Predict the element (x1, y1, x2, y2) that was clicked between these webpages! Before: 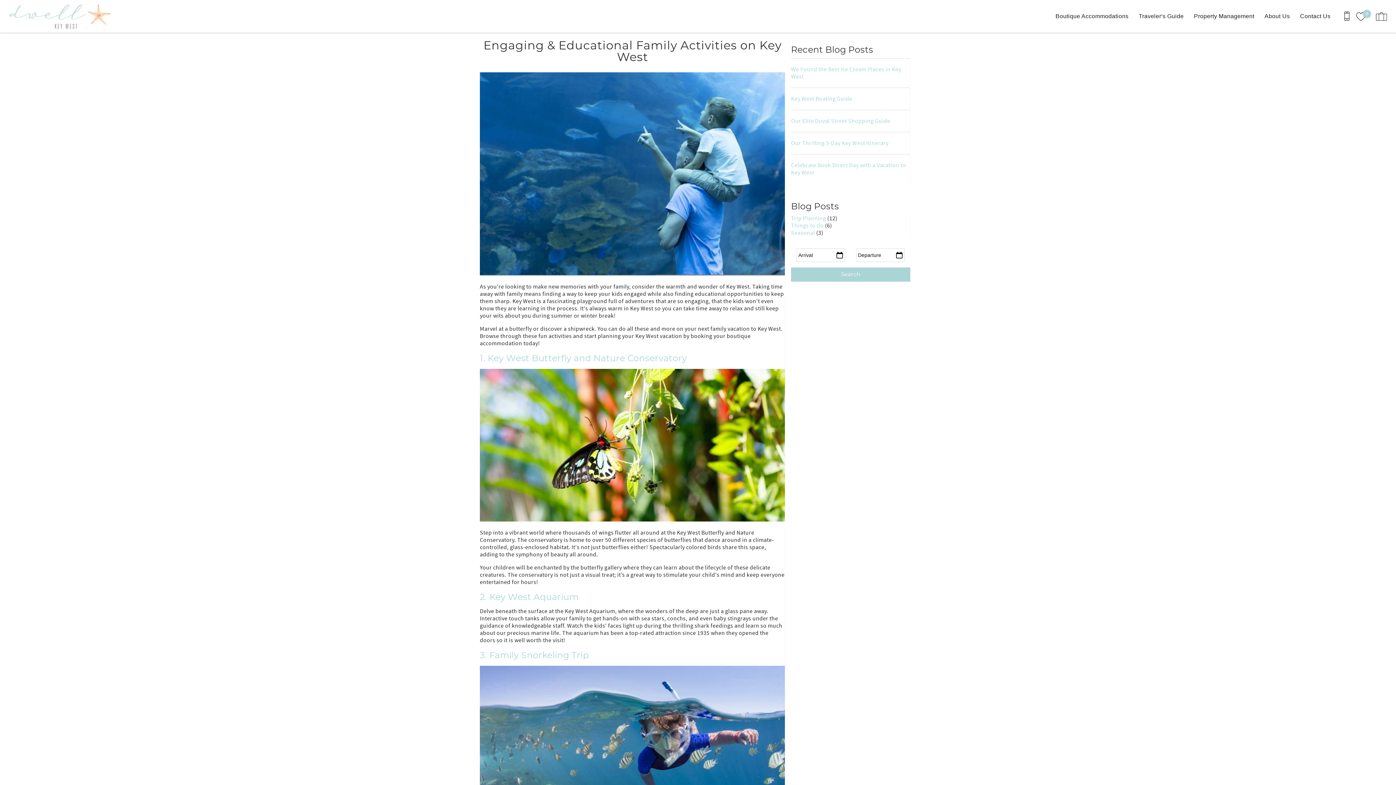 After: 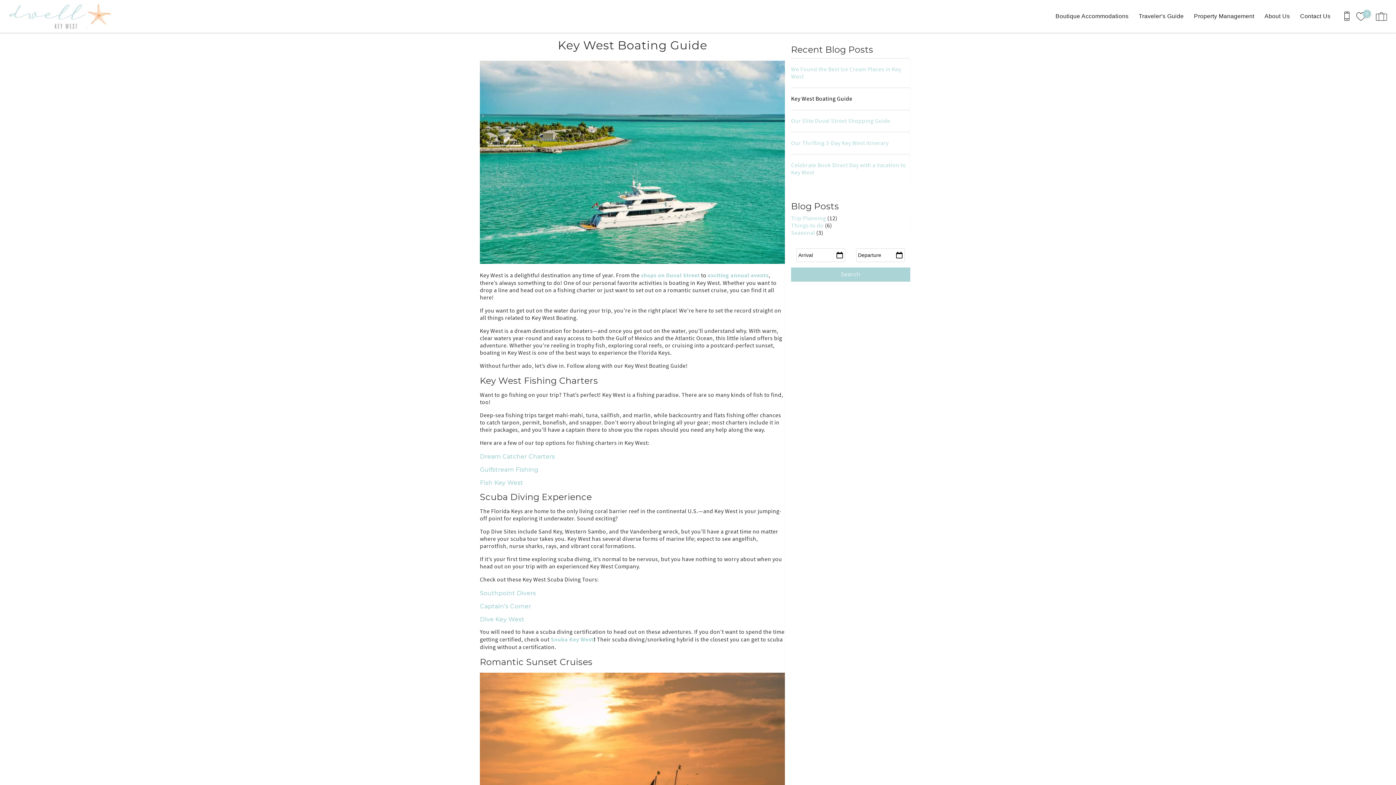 Action: bbox: (791, 95, 852, 102) label: Key West Boating Guide